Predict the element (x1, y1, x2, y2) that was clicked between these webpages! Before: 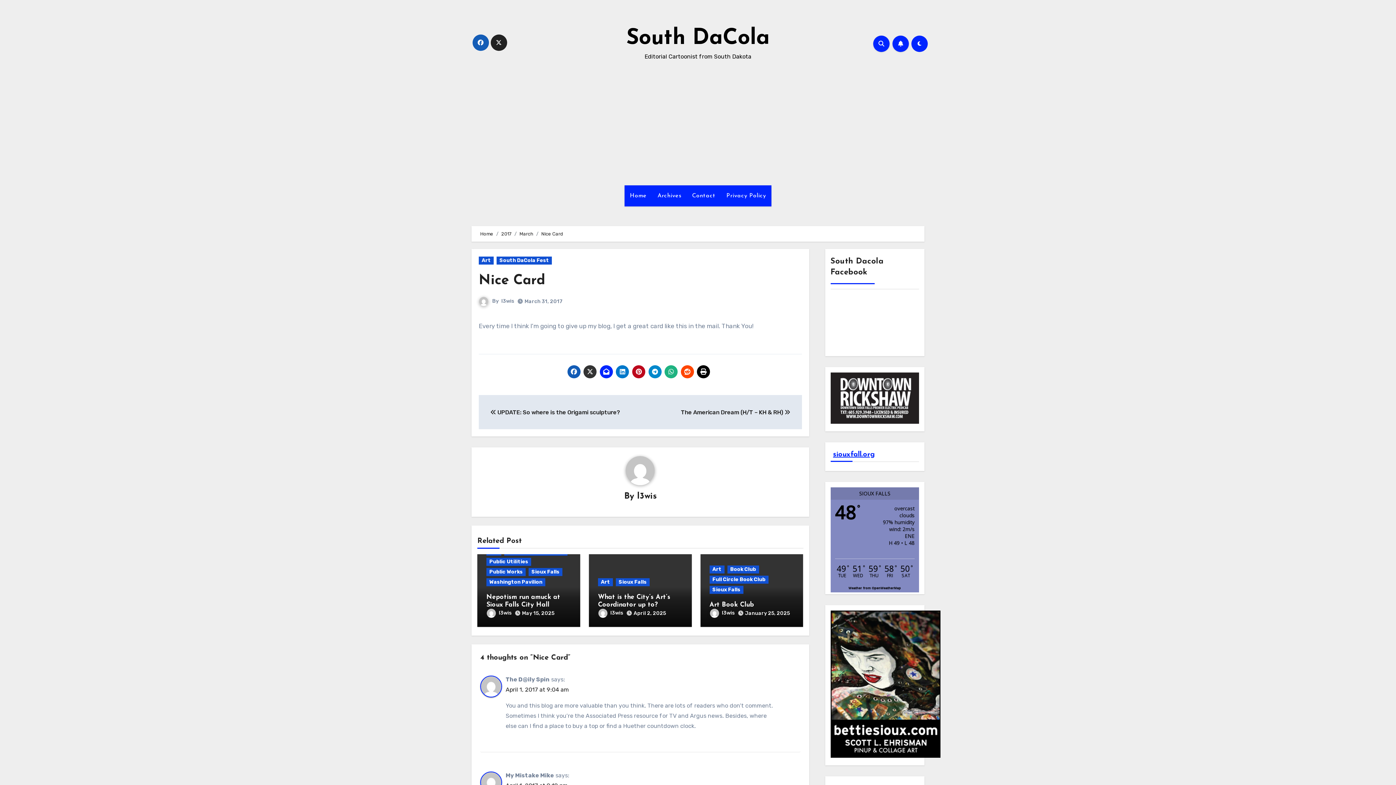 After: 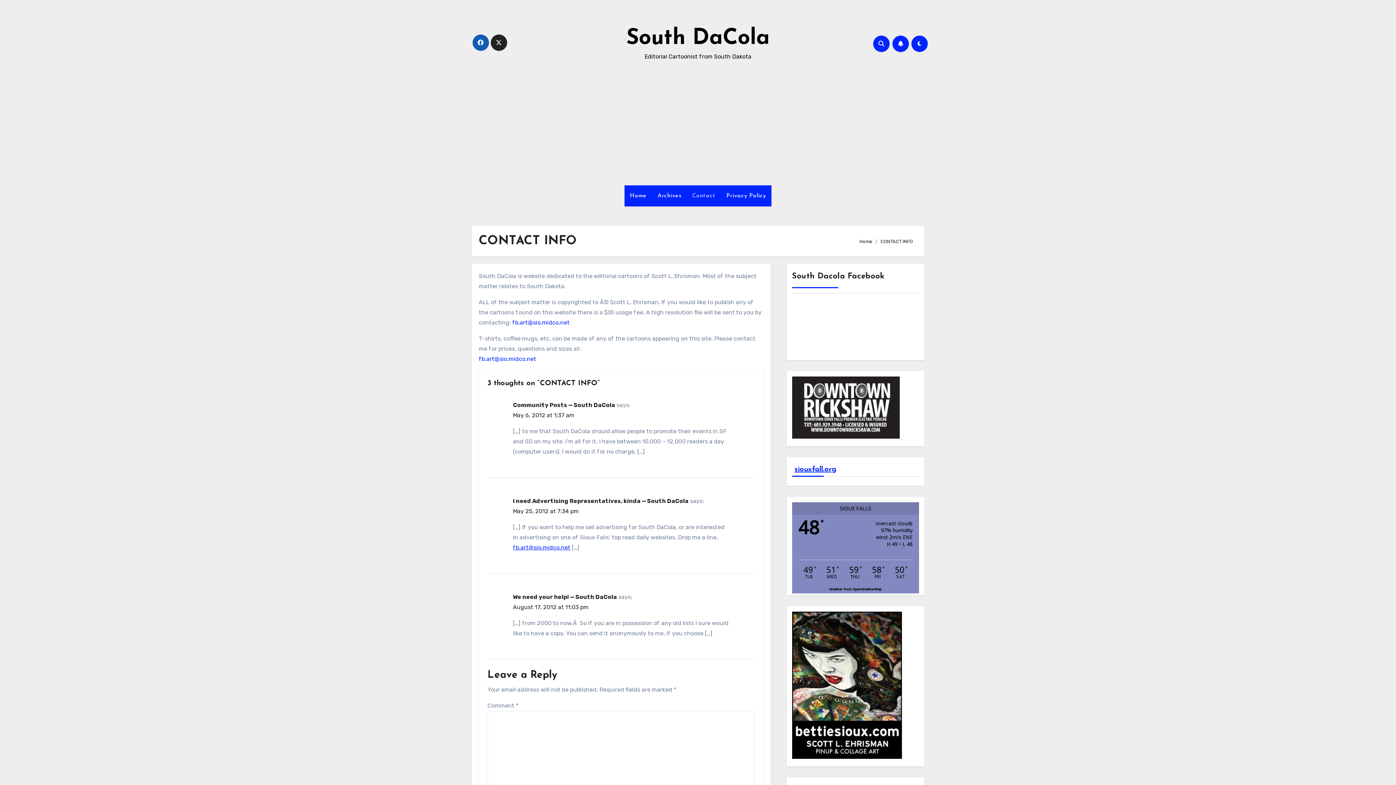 Action: bbox: (686, 185, 721, 206) label: Contact